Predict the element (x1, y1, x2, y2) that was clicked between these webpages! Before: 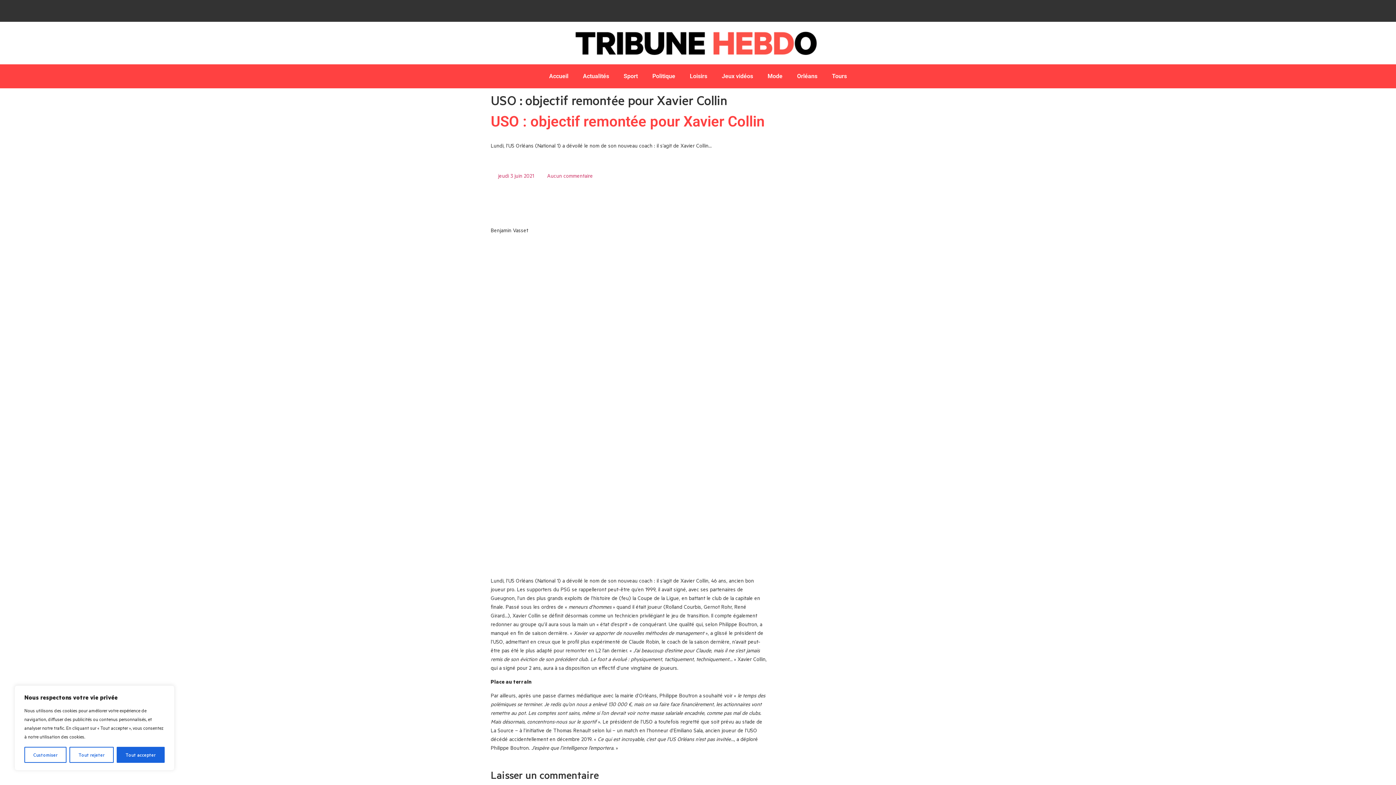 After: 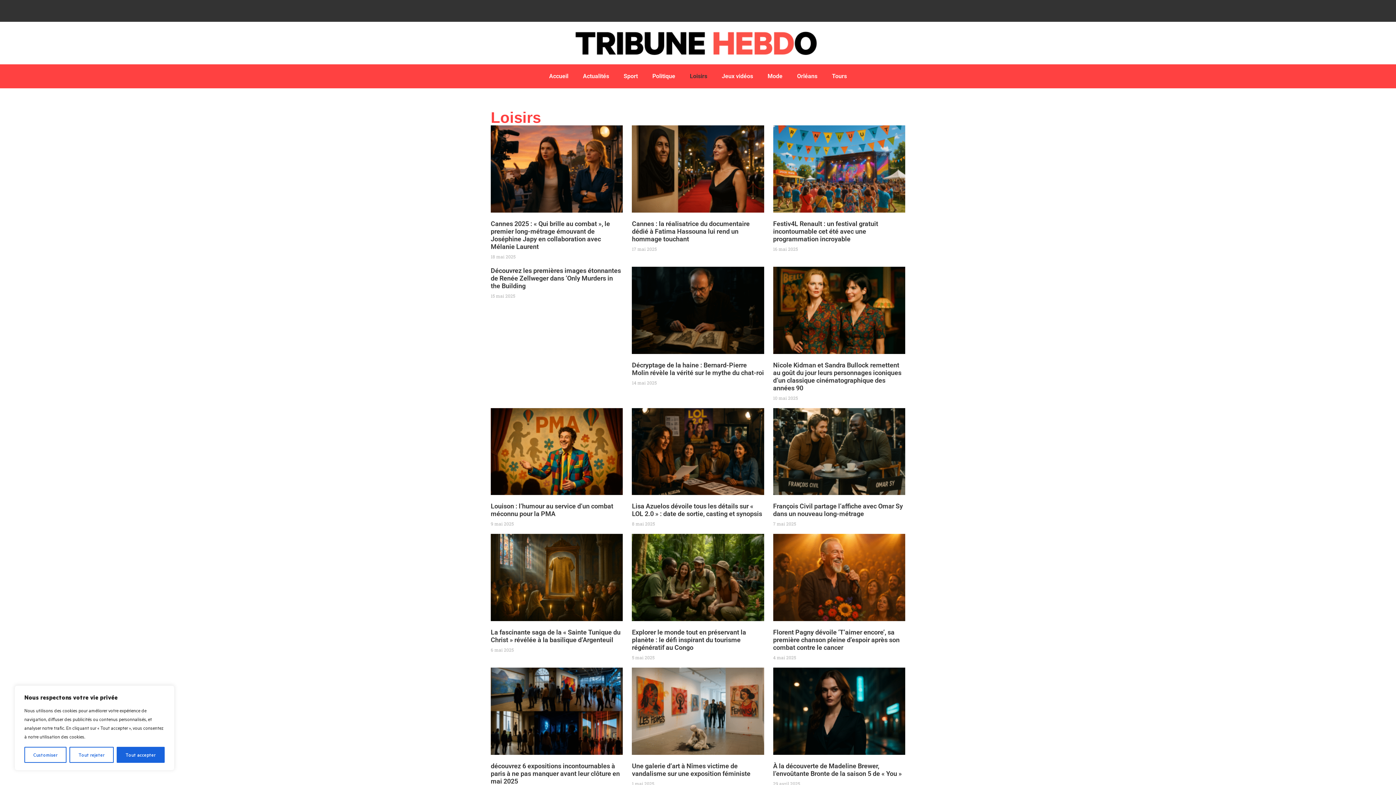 Action: bbox: (682, 68, 714, 84) label: Loisirs